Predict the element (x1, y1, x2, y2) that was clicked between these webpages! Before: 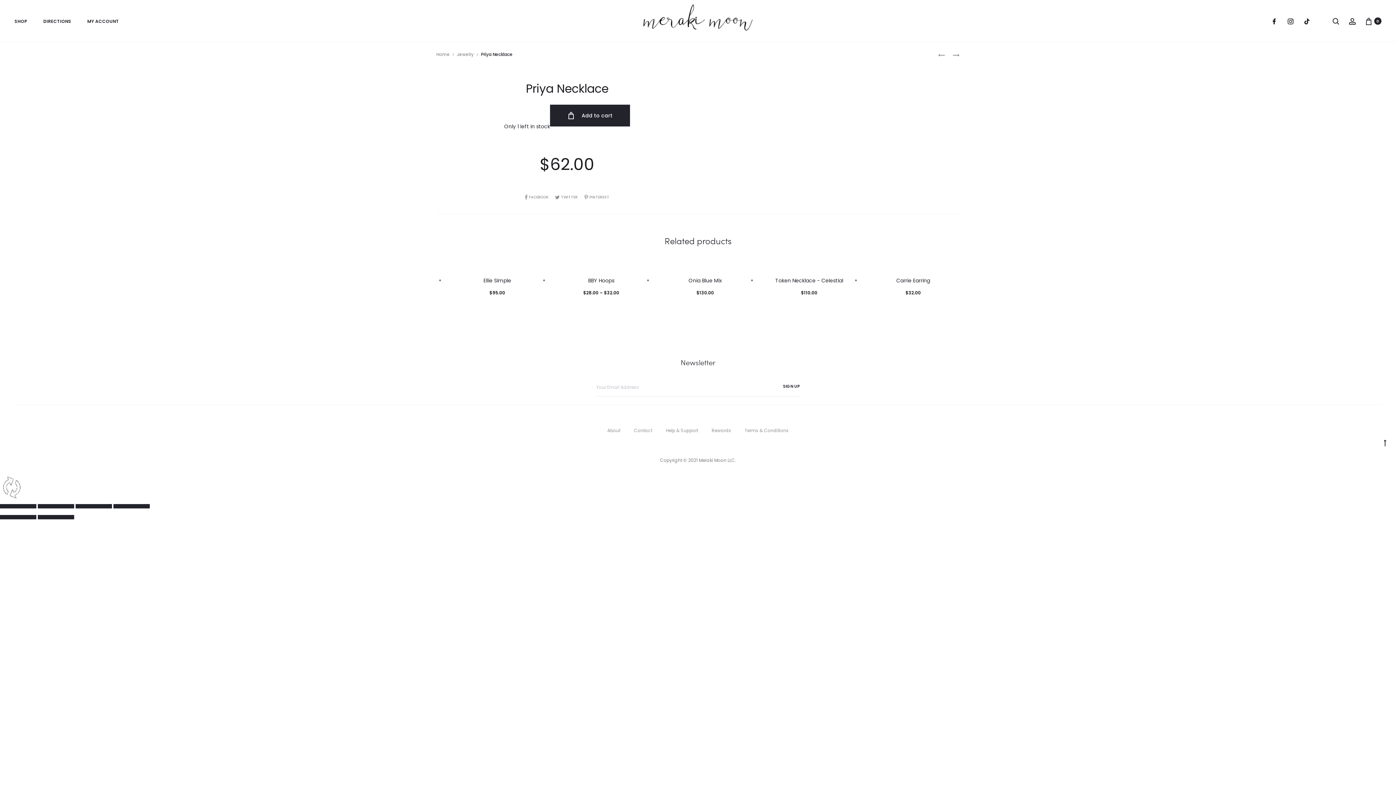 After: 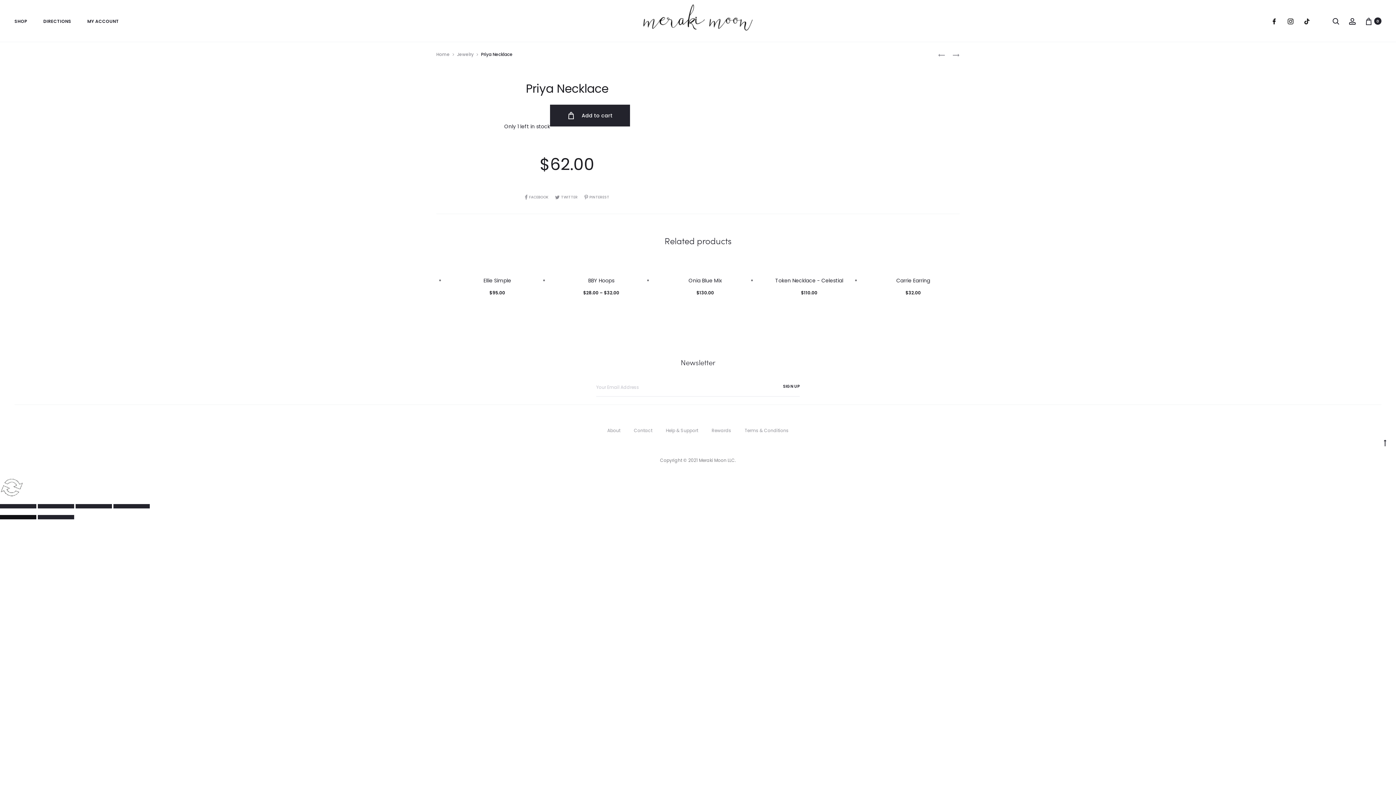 Action: label: Previous (arrow left) bbox: (0, 515, 36, 519)